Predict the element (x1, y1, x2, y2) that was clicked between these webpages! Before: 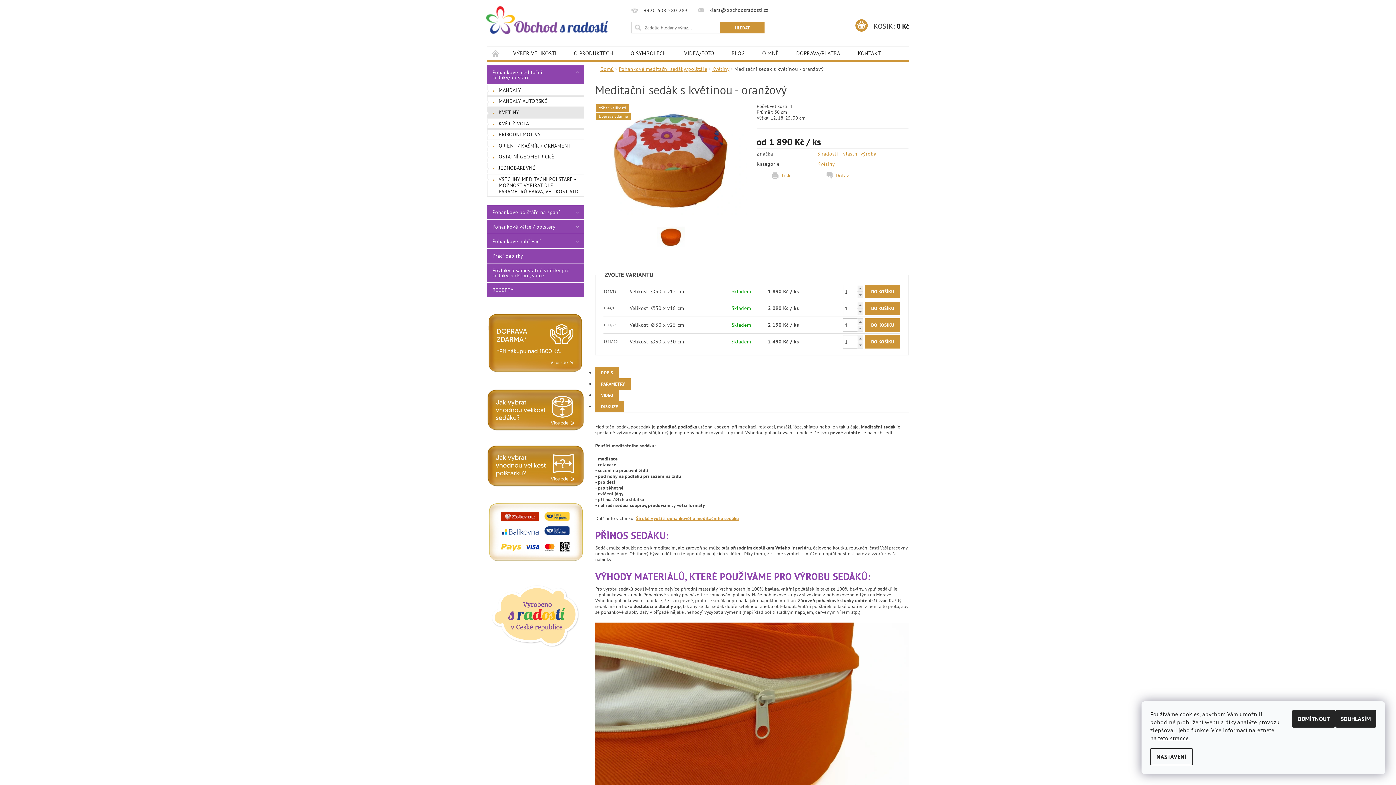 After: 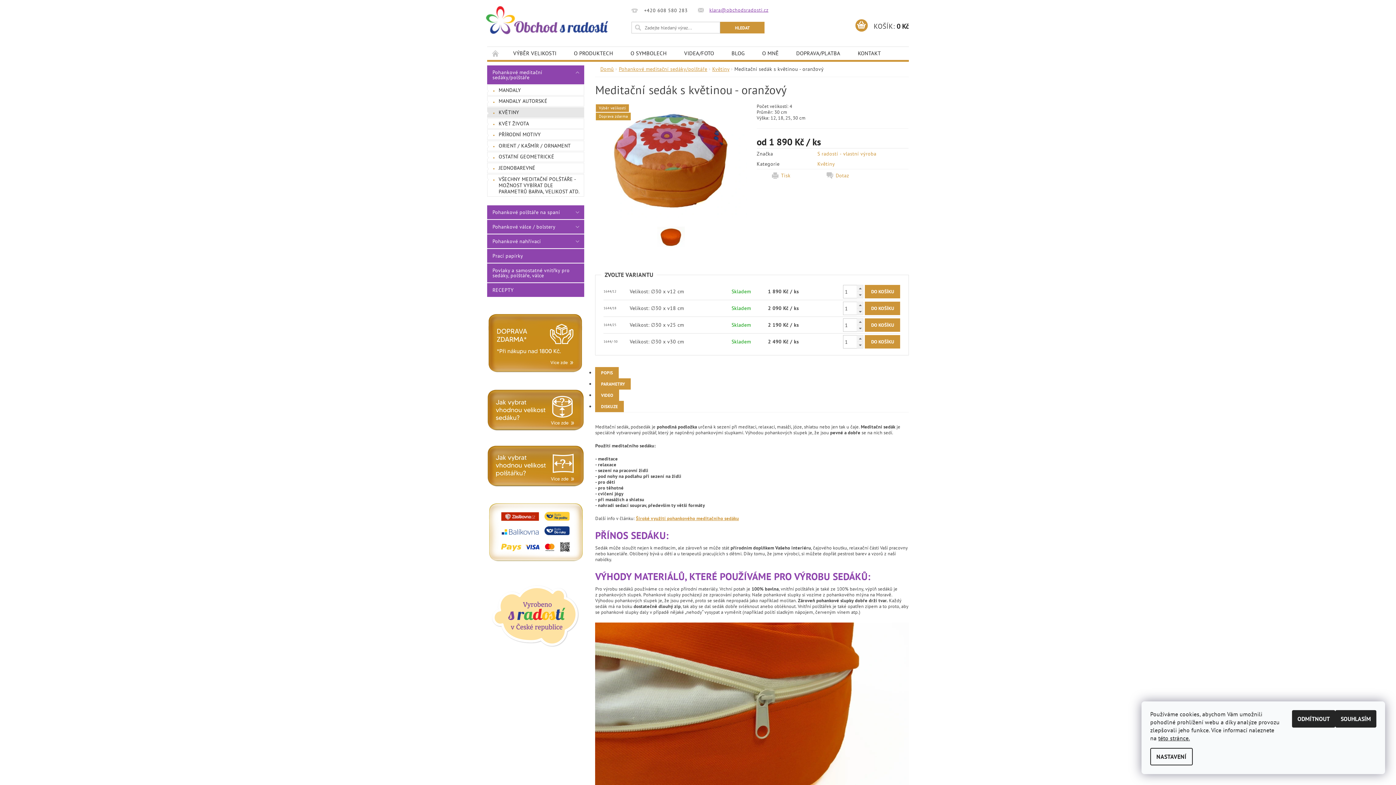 Action: bbox: (698, 7, 768, 13) label: klara@obchodsradosti.cz